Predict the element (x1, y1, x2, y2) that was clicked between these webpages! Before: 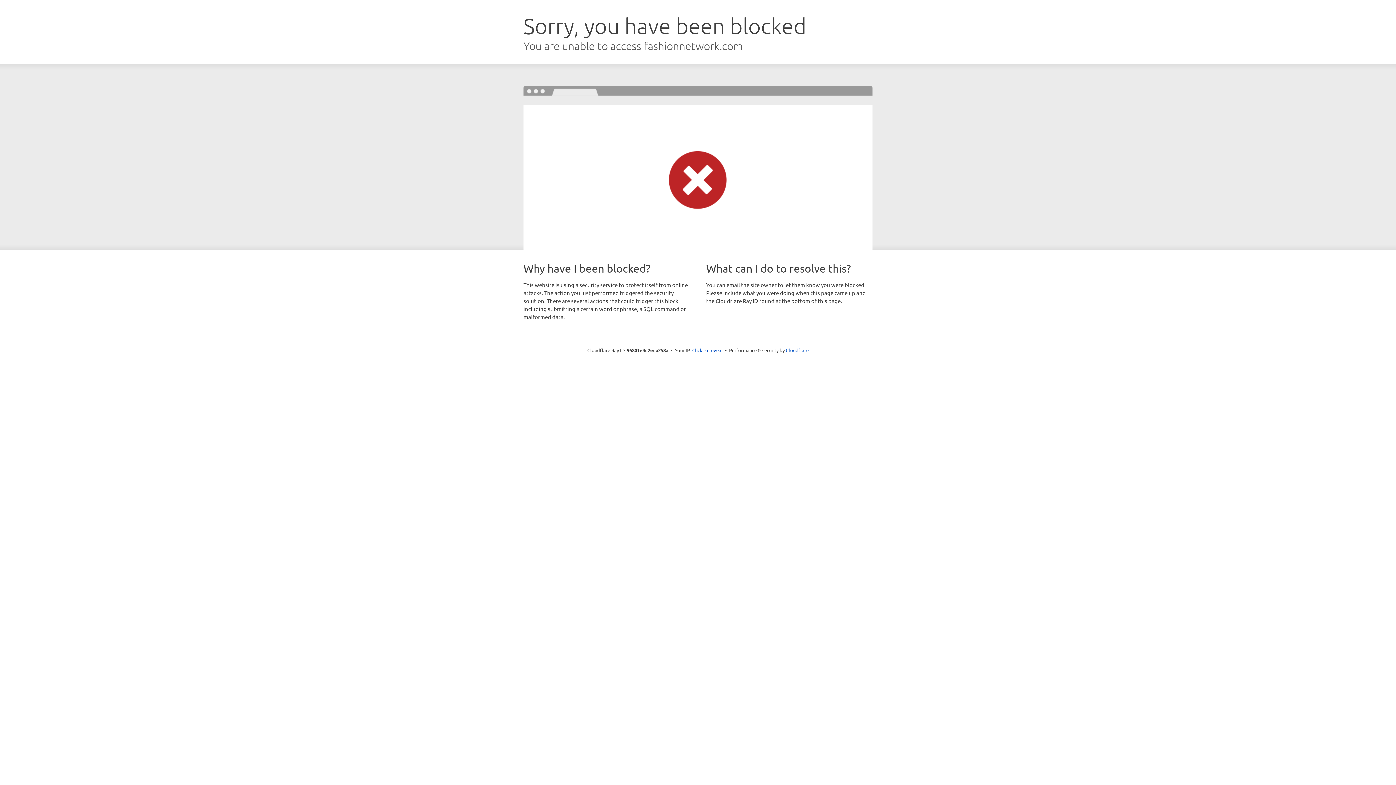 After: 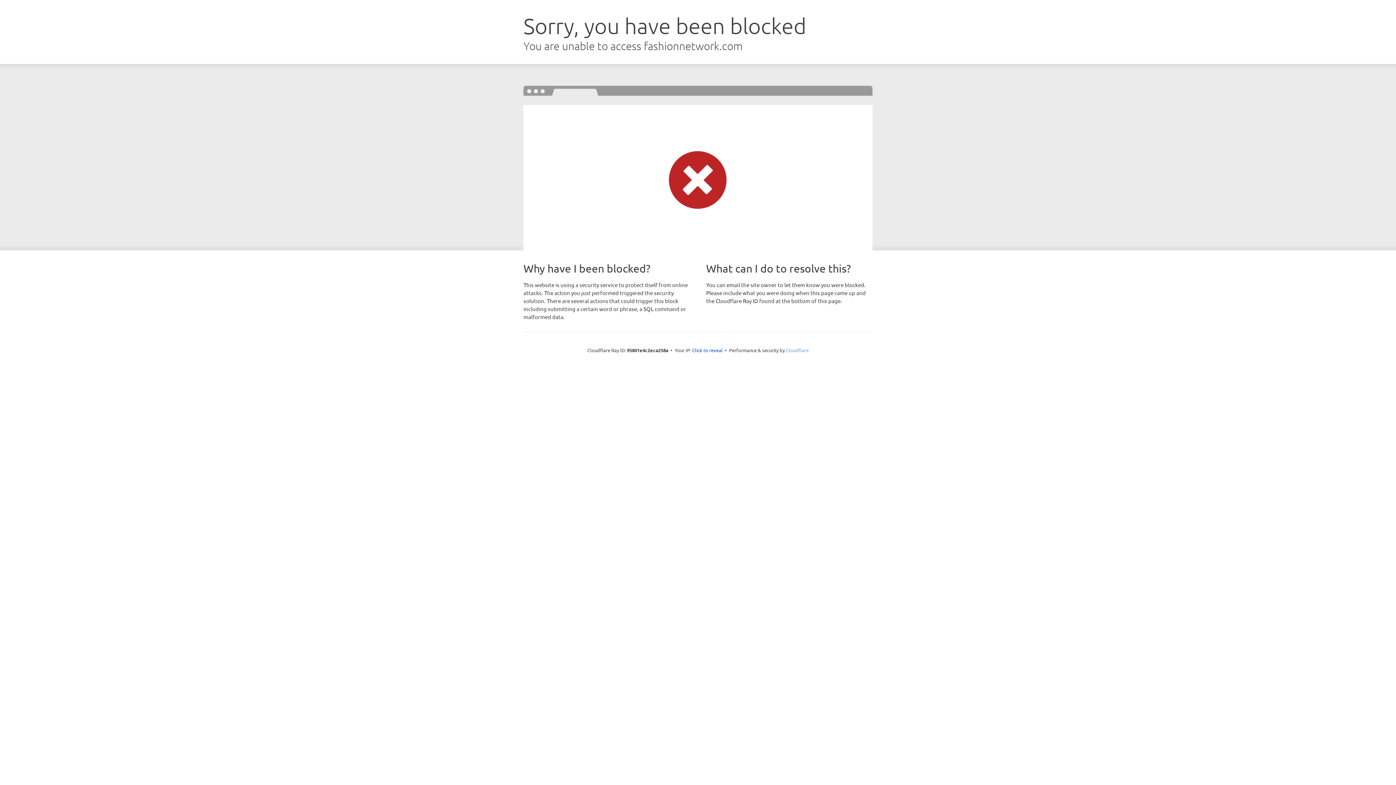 Action: label: Cloudflare bbox: (786, 347, 808, 353)